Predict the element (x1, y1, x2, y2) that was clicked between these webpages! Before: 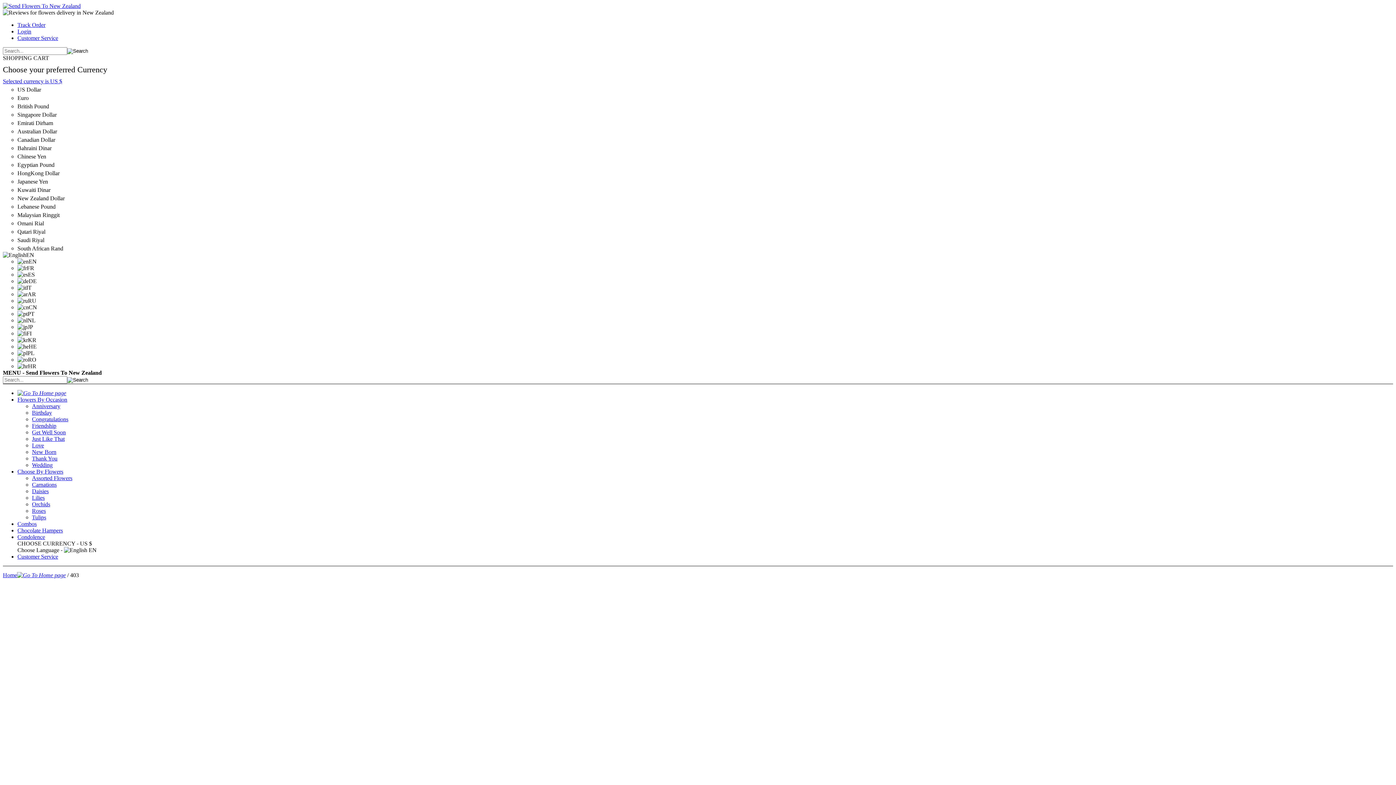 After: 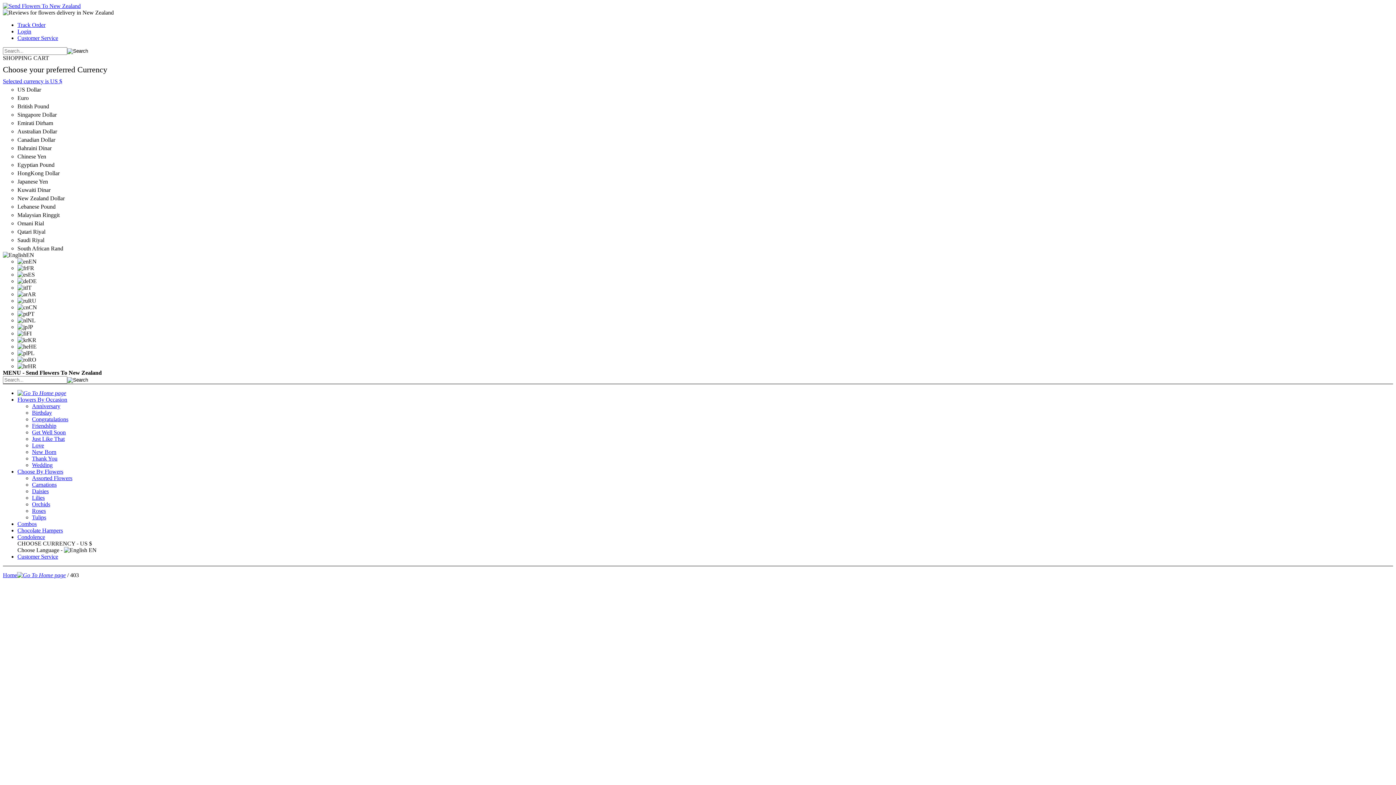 Action: bbox: (32, 488, 48, 494) label: Daisies